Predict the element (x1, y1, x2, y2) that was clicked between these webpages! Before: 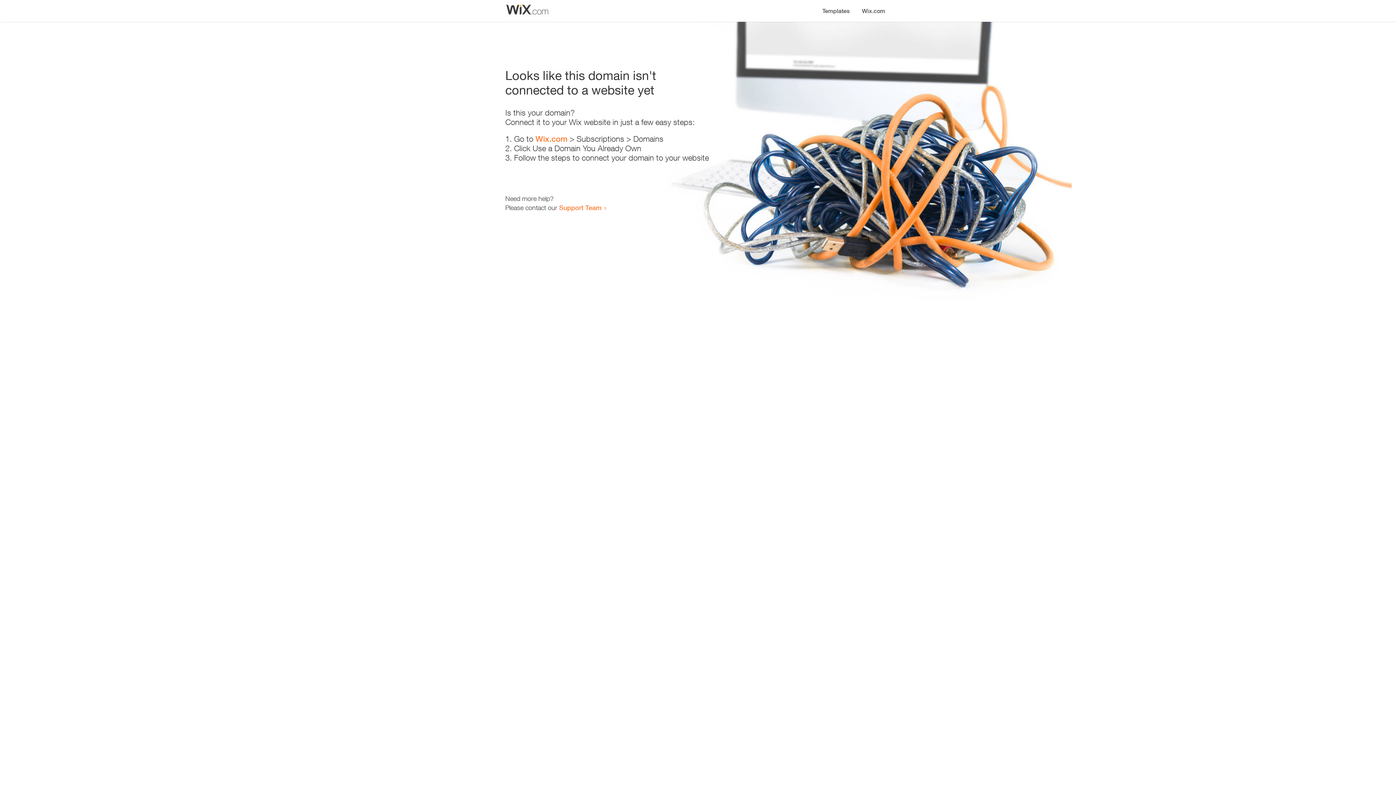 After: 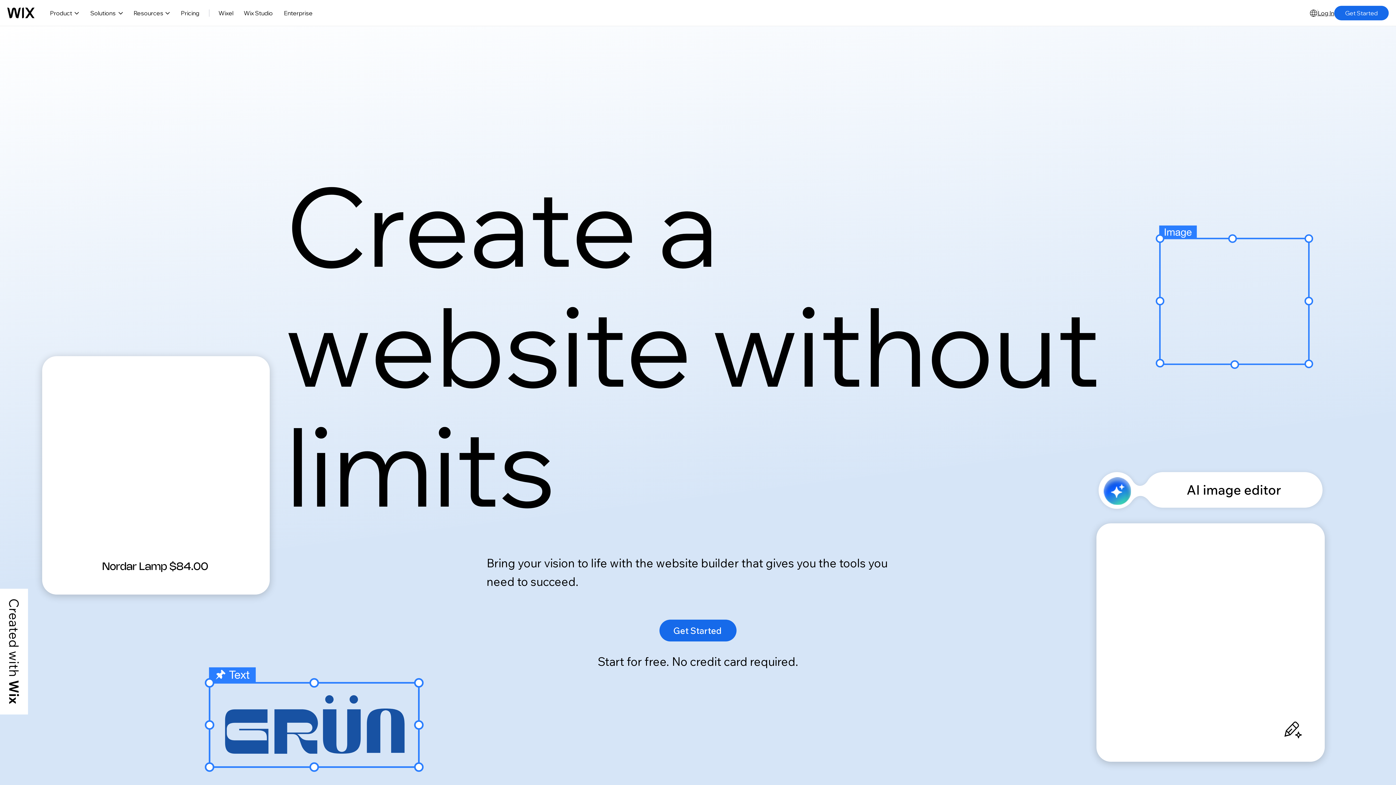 Action: bbox: (856, 0, 890, 14) label: Wix.com